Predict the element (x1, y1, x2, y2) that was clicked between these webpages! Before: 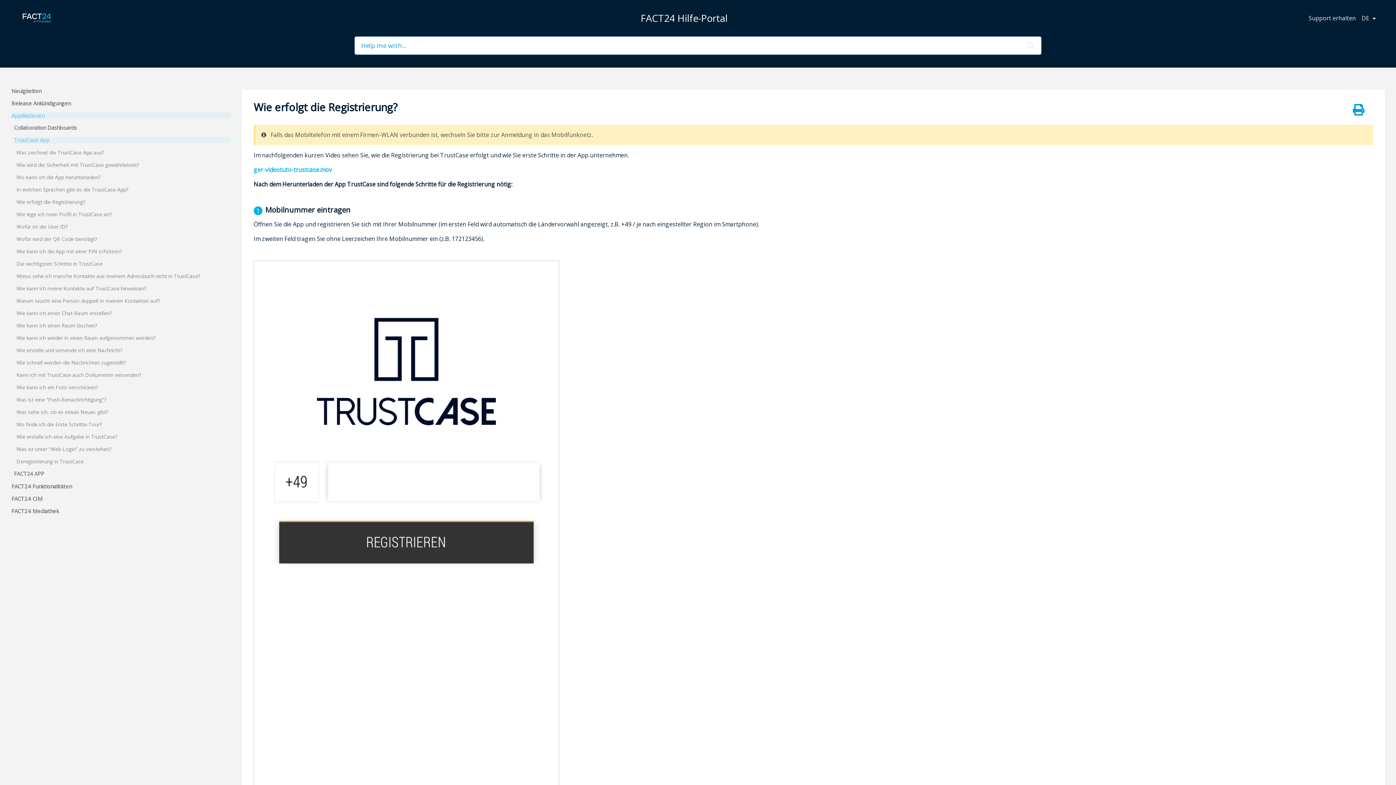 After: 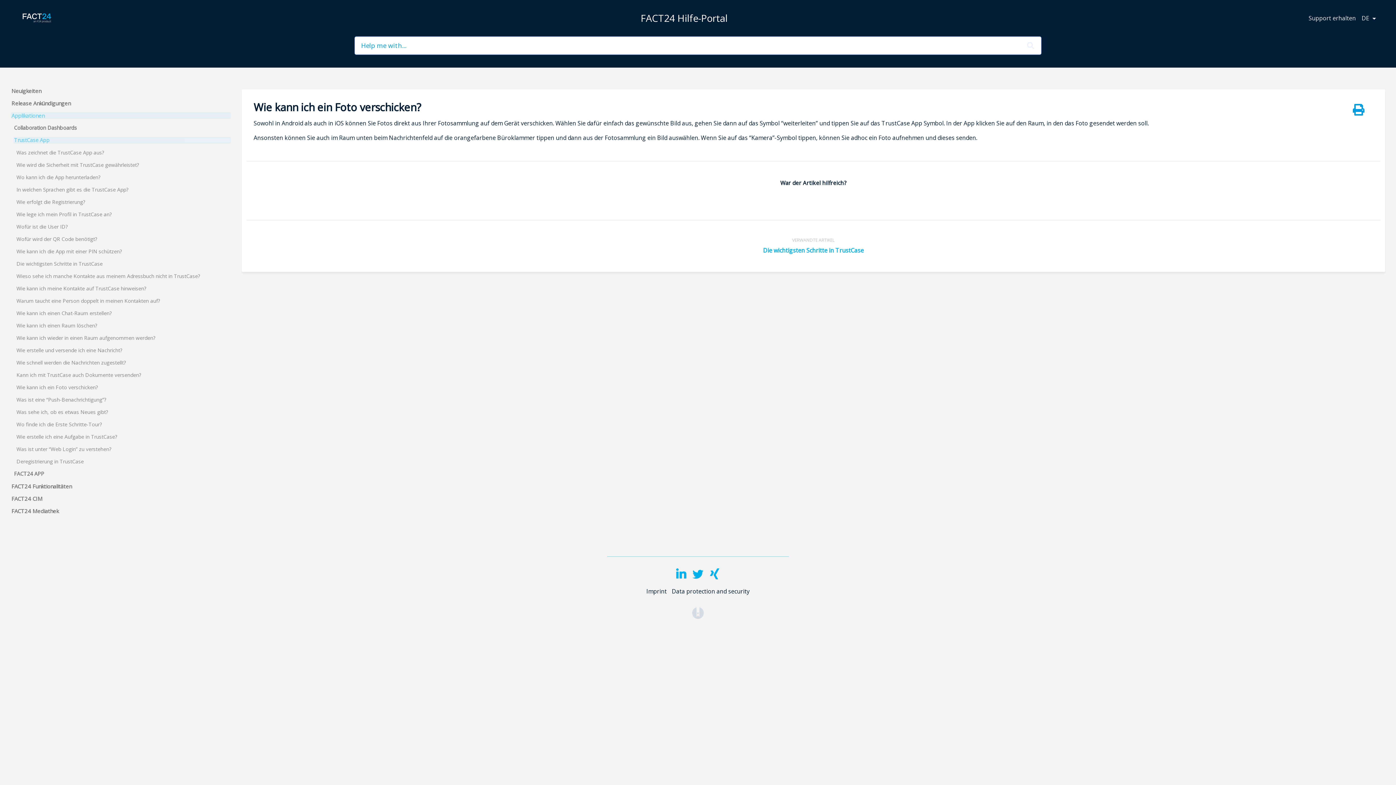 Action: bbox: (10, 384, 230, 390) label: Wie kann ich ein Foto verschicken?